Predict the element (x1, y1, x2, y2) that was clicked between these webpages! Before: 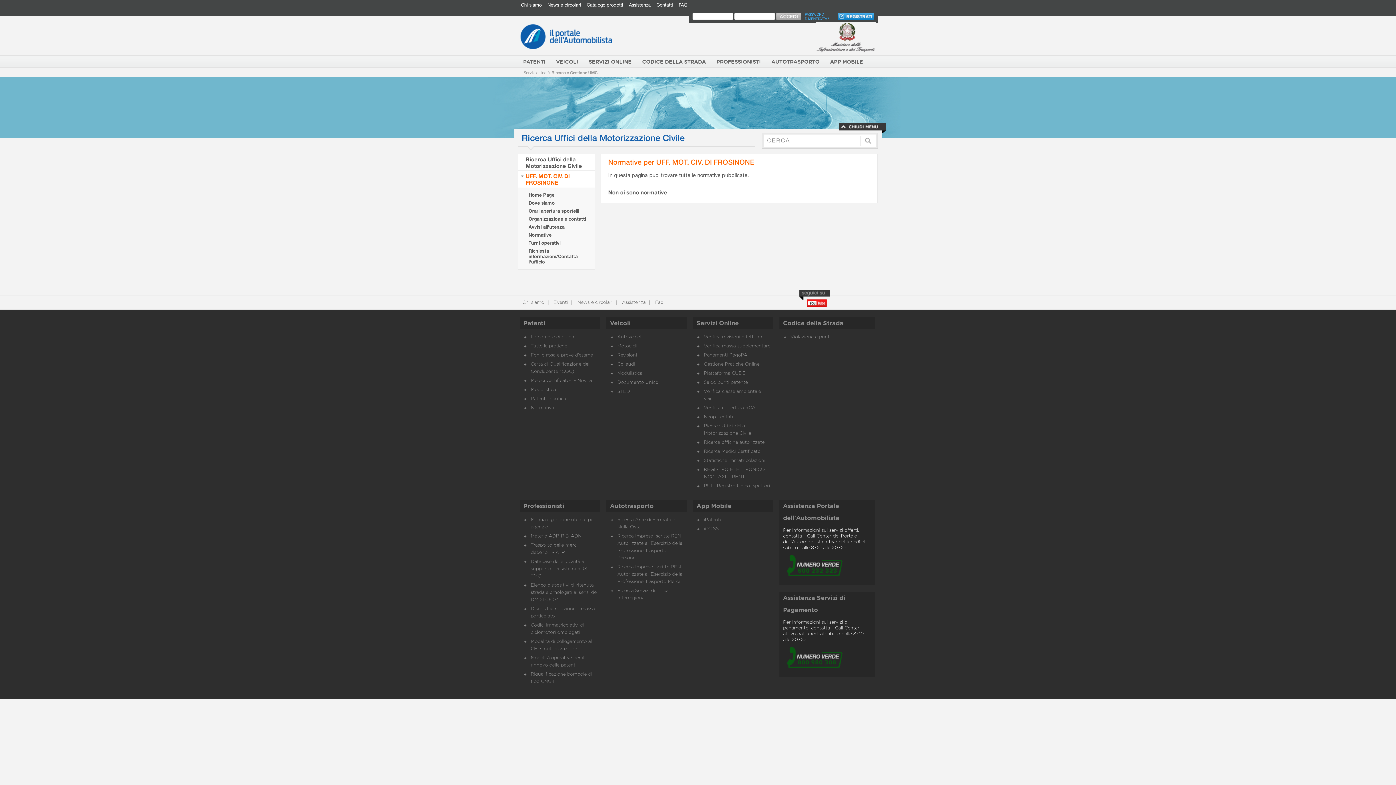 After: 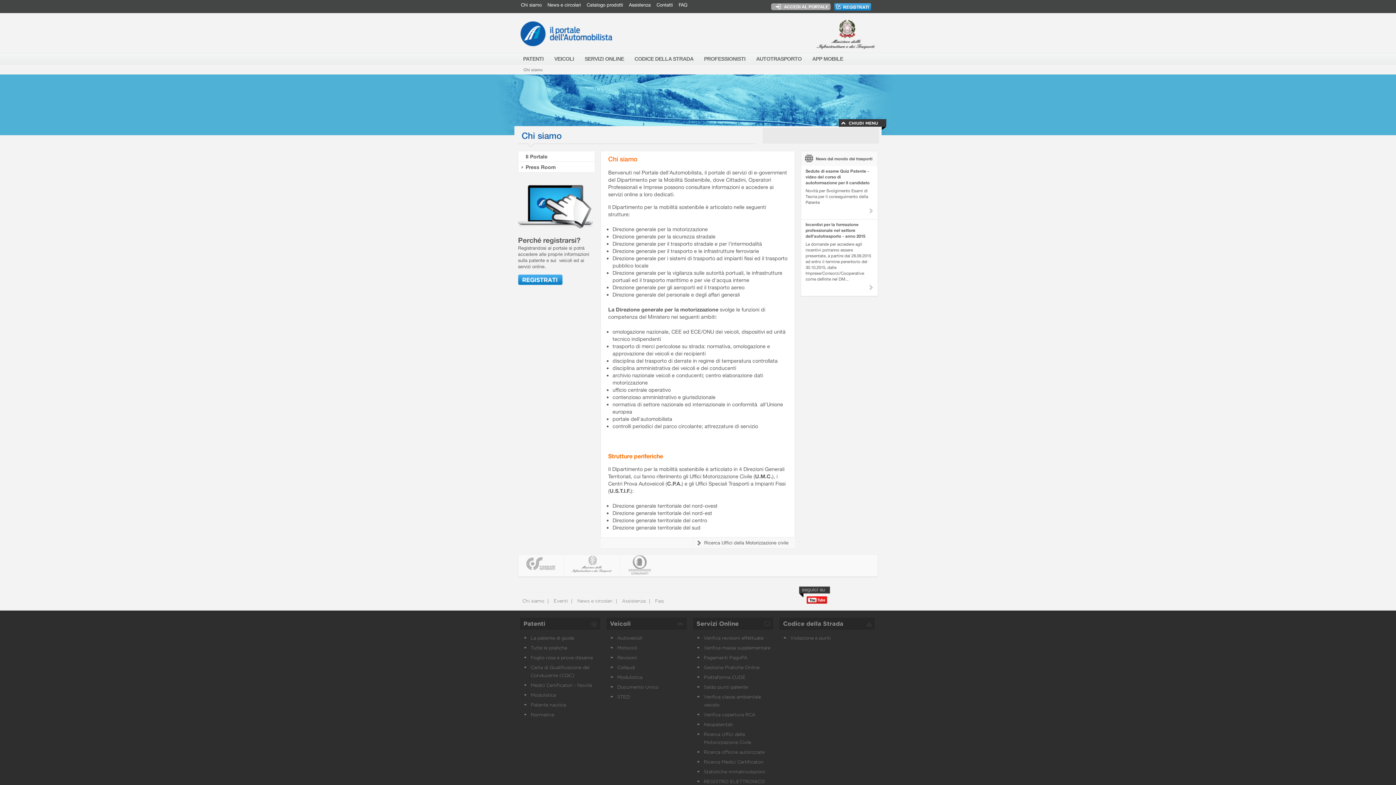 Action: label: Chi siamo bbox: (522, 300, 544, 305)